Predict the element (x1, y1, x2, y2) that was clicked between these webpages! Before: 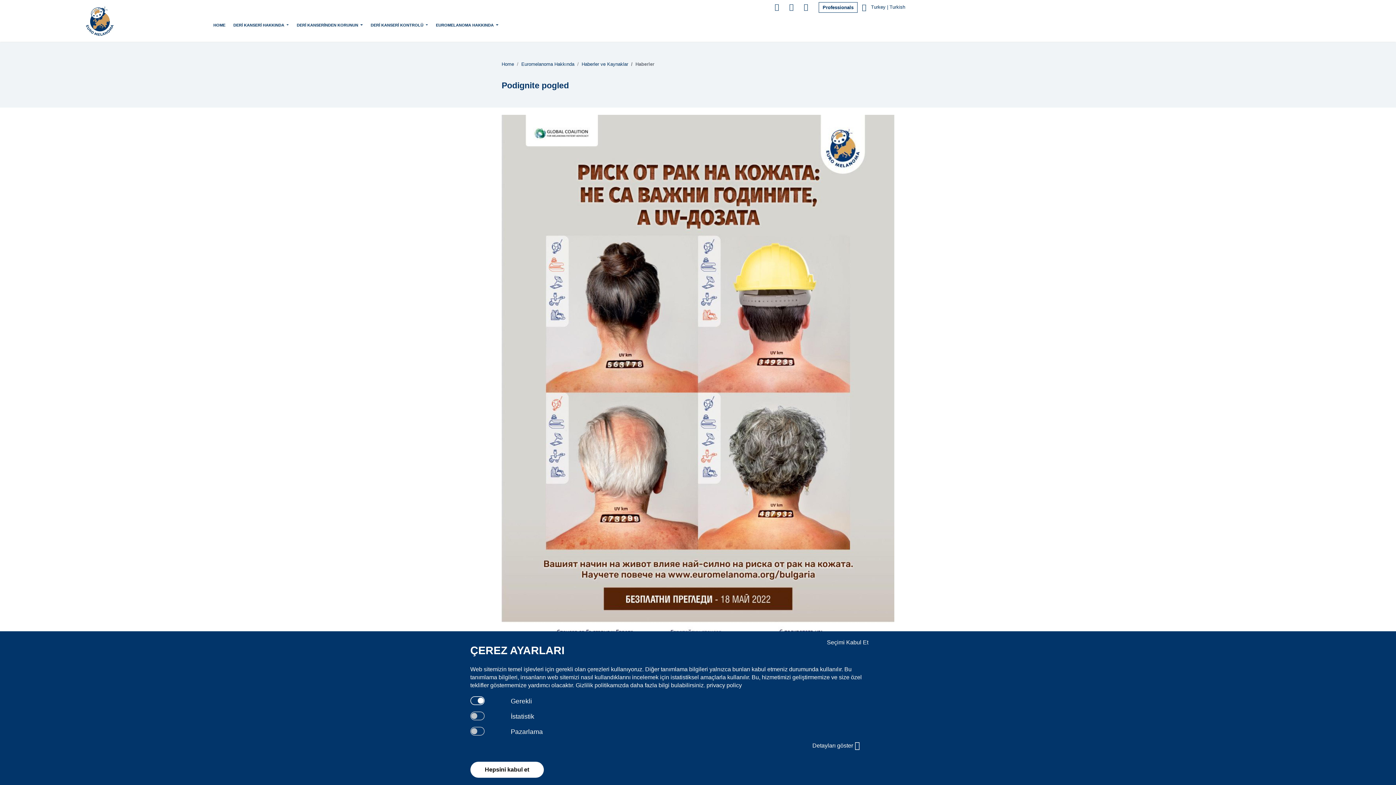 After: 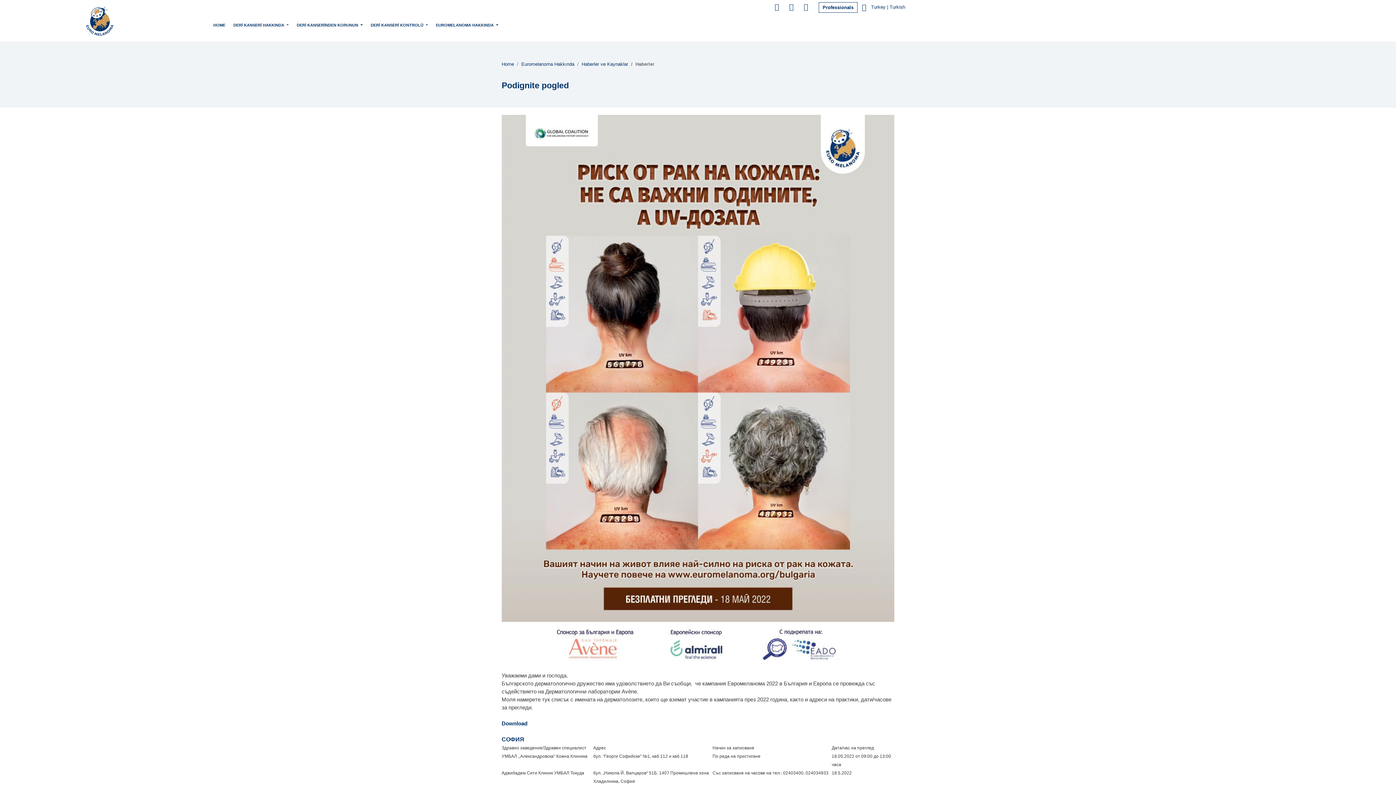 Action: bbox: (827, 639, 868, 645) label: Seçimi Kabul Et